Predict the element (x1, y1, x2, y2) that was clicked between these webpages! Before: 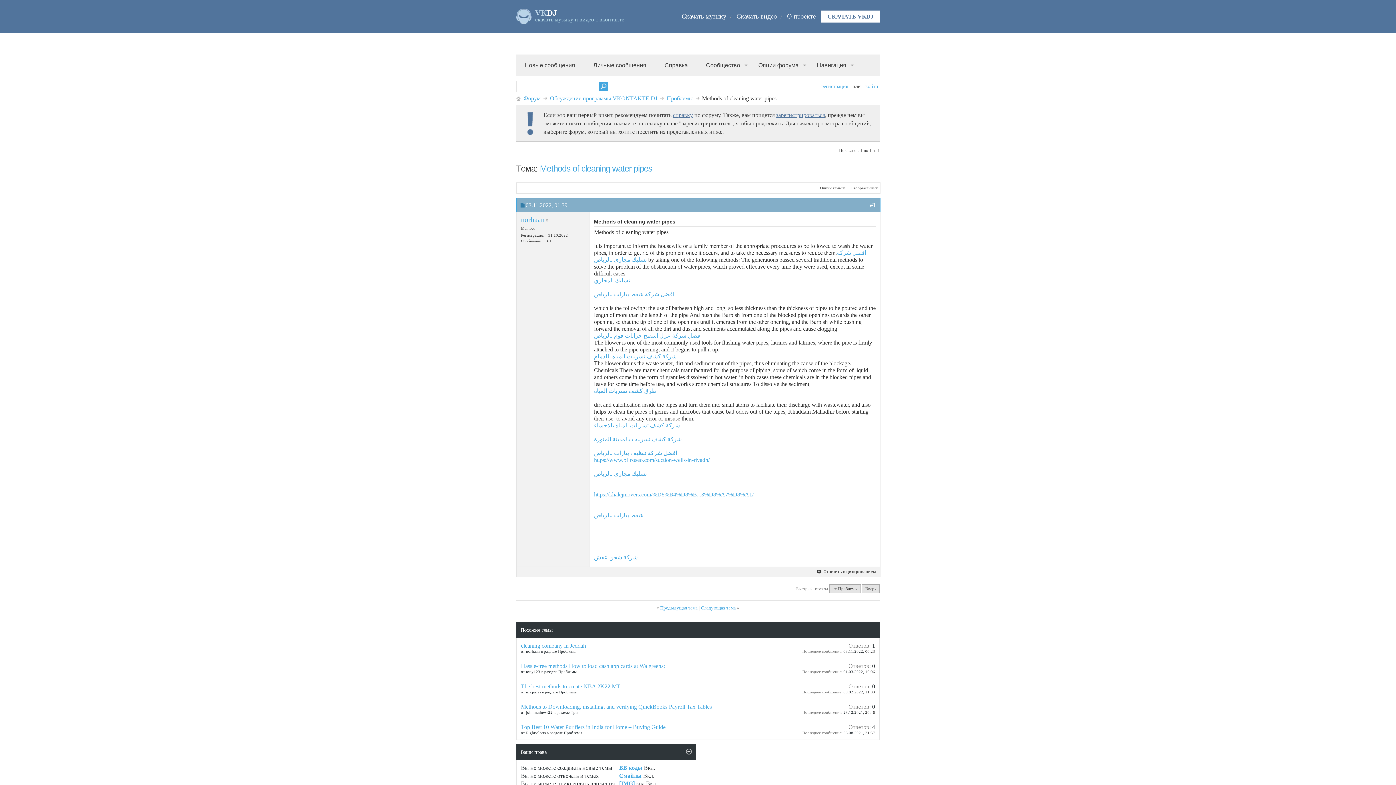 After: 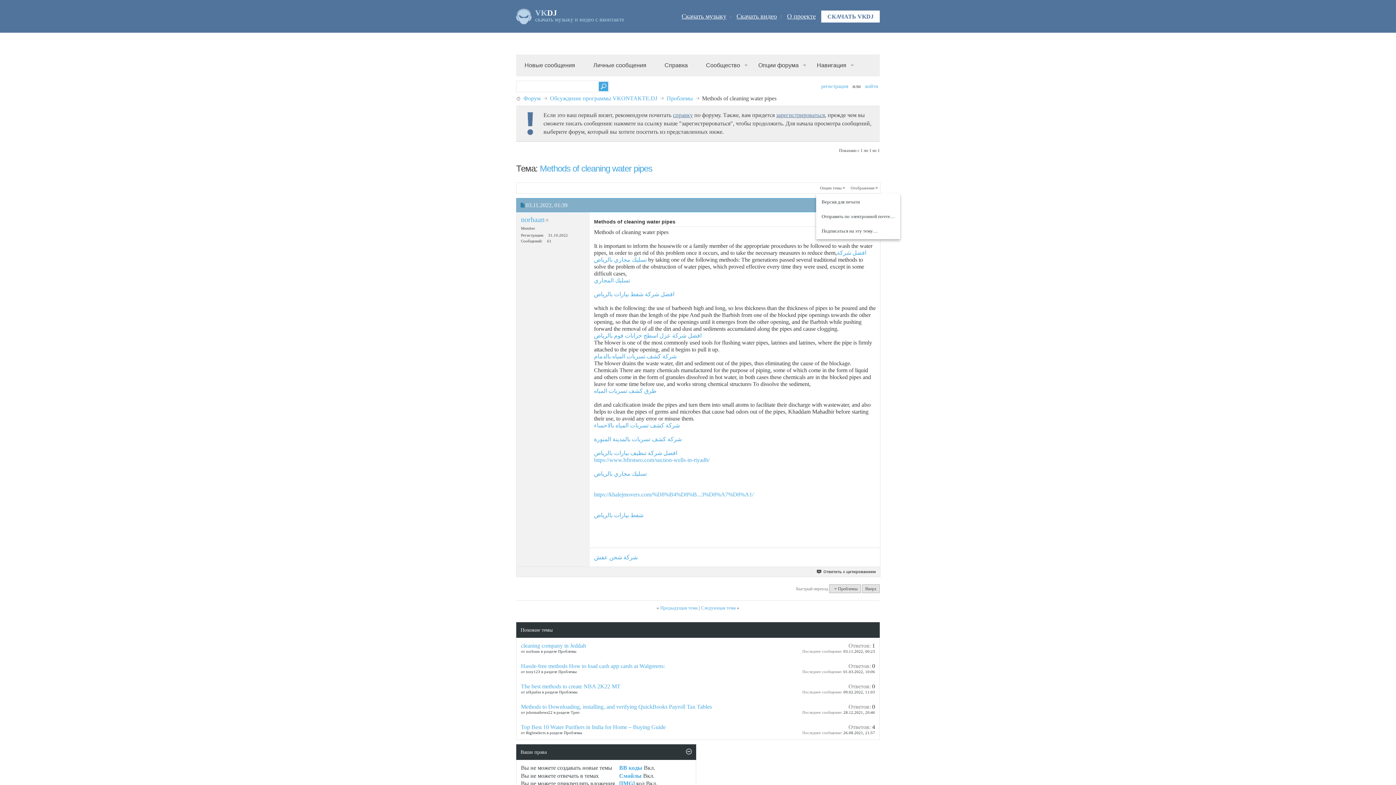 Action: label: Опции темы bbox: (818, 185, 847, 191)